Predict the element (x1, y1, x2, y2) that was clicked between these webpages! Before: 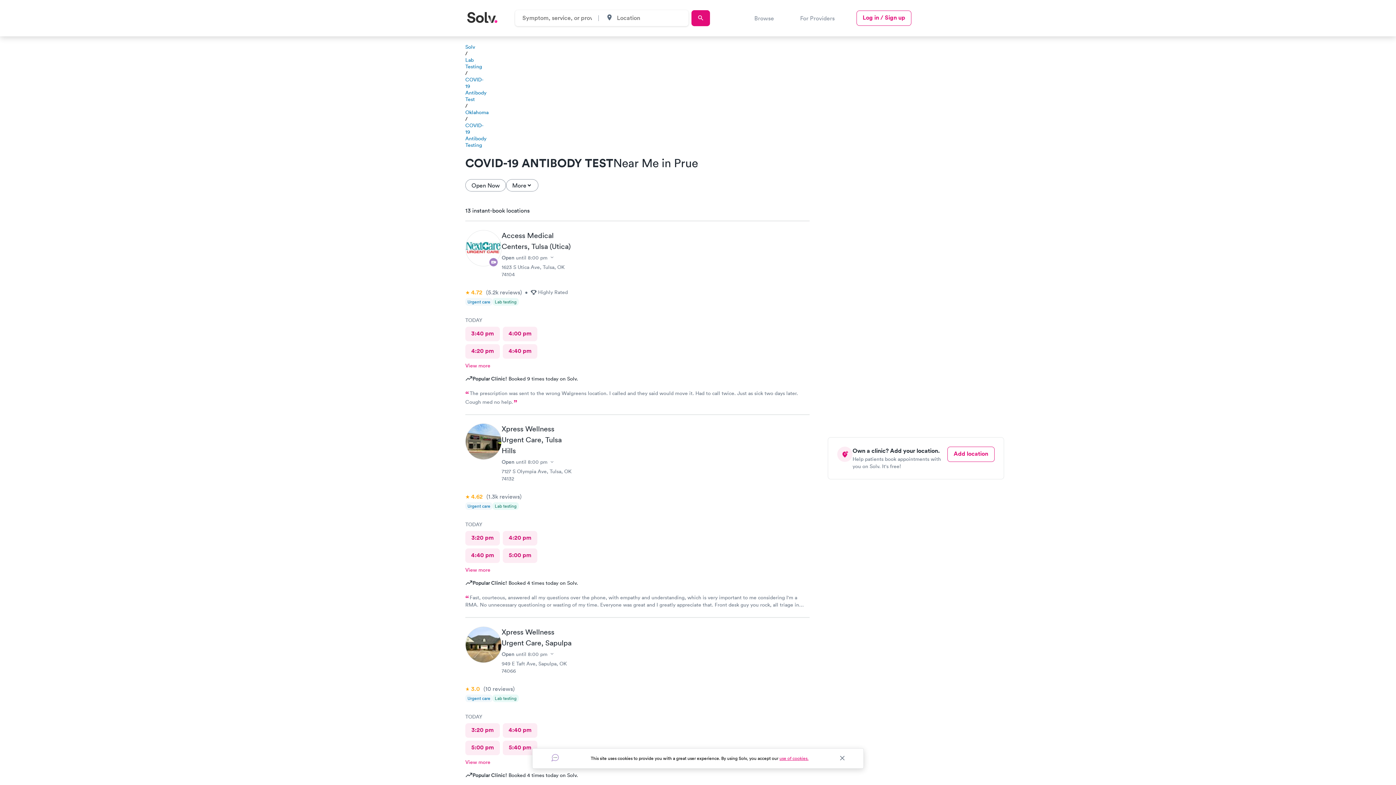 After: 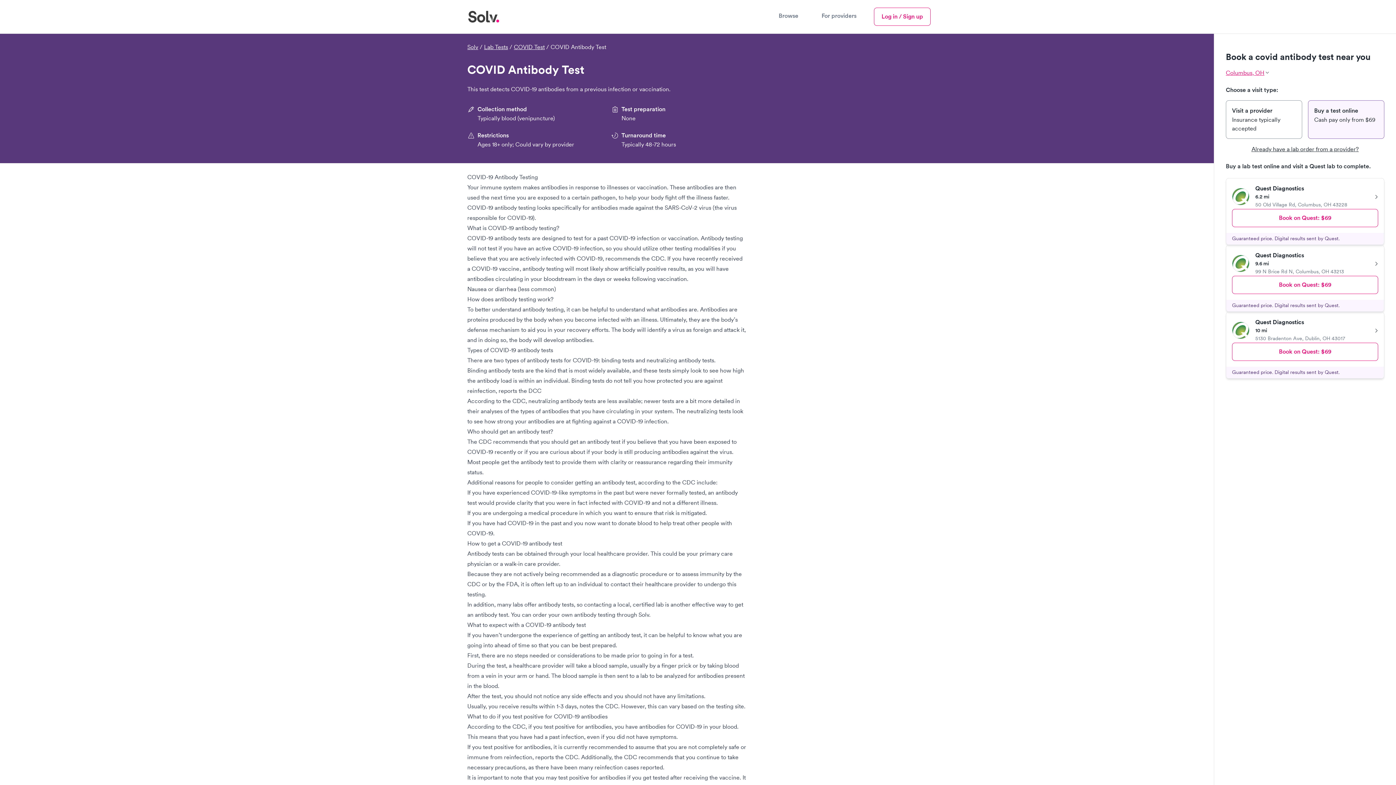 Action: label: COVID-19 Antibody Test bbox: (465, 76, 486, 102)